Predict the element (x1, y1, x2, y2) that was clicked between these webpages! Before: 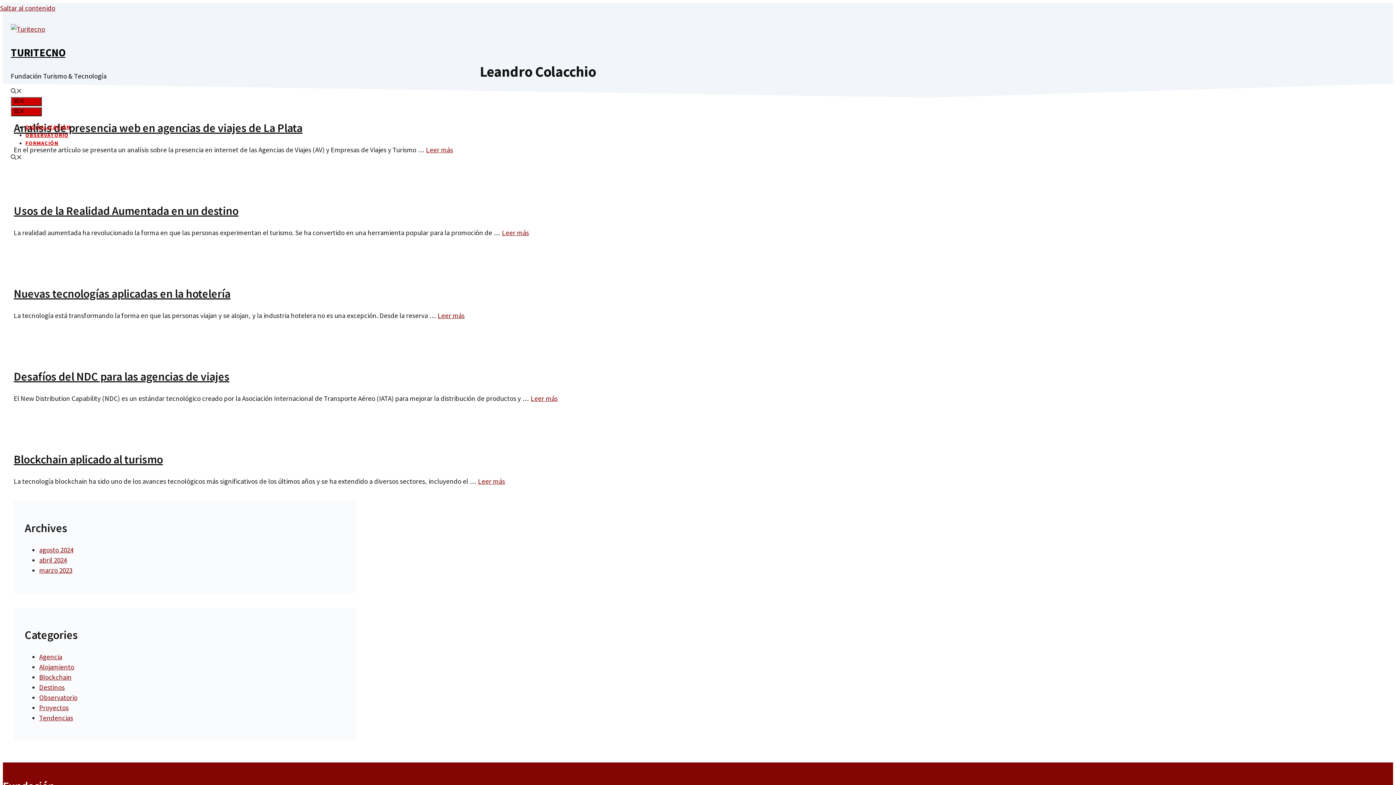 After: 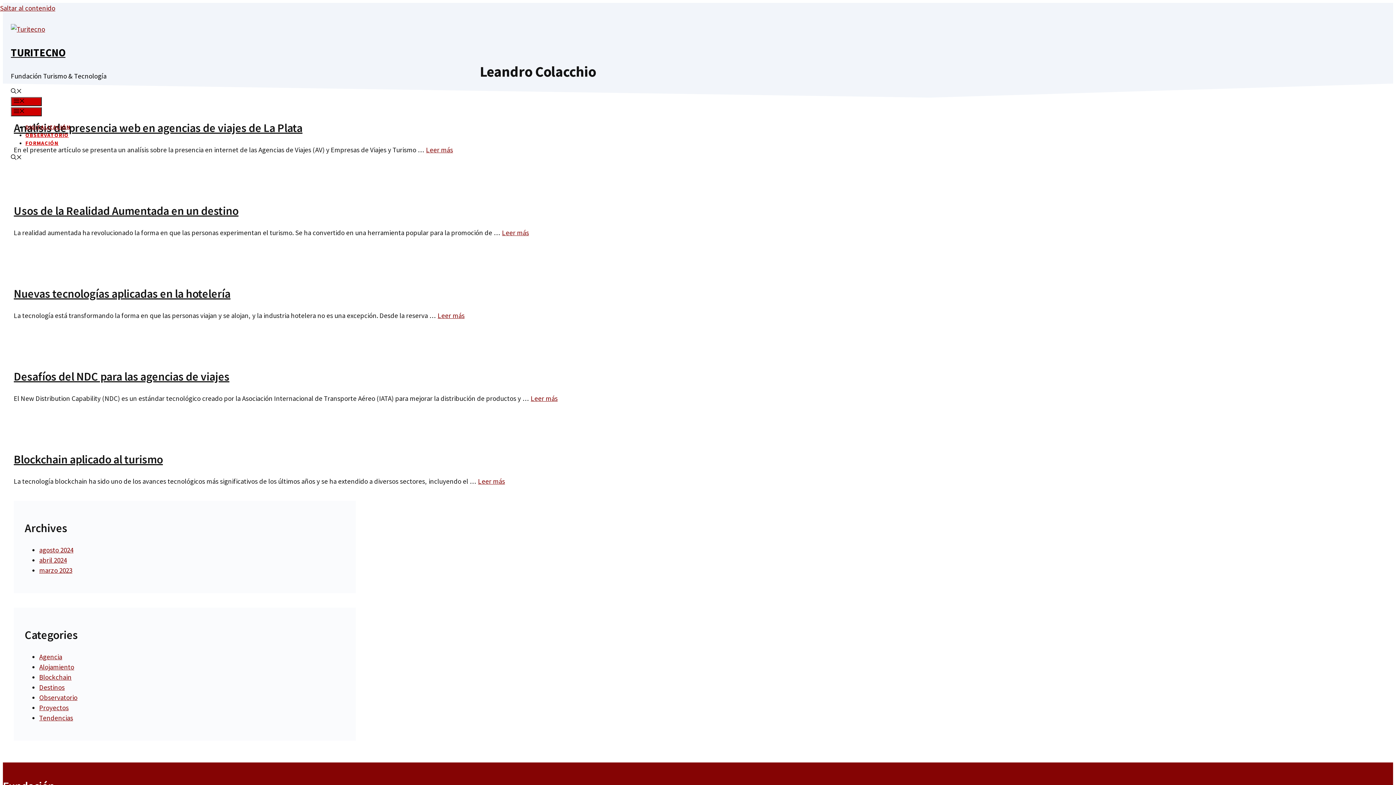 Action: label: DIGITALIZACIÓN bbox: (25, 123, 70, 130)